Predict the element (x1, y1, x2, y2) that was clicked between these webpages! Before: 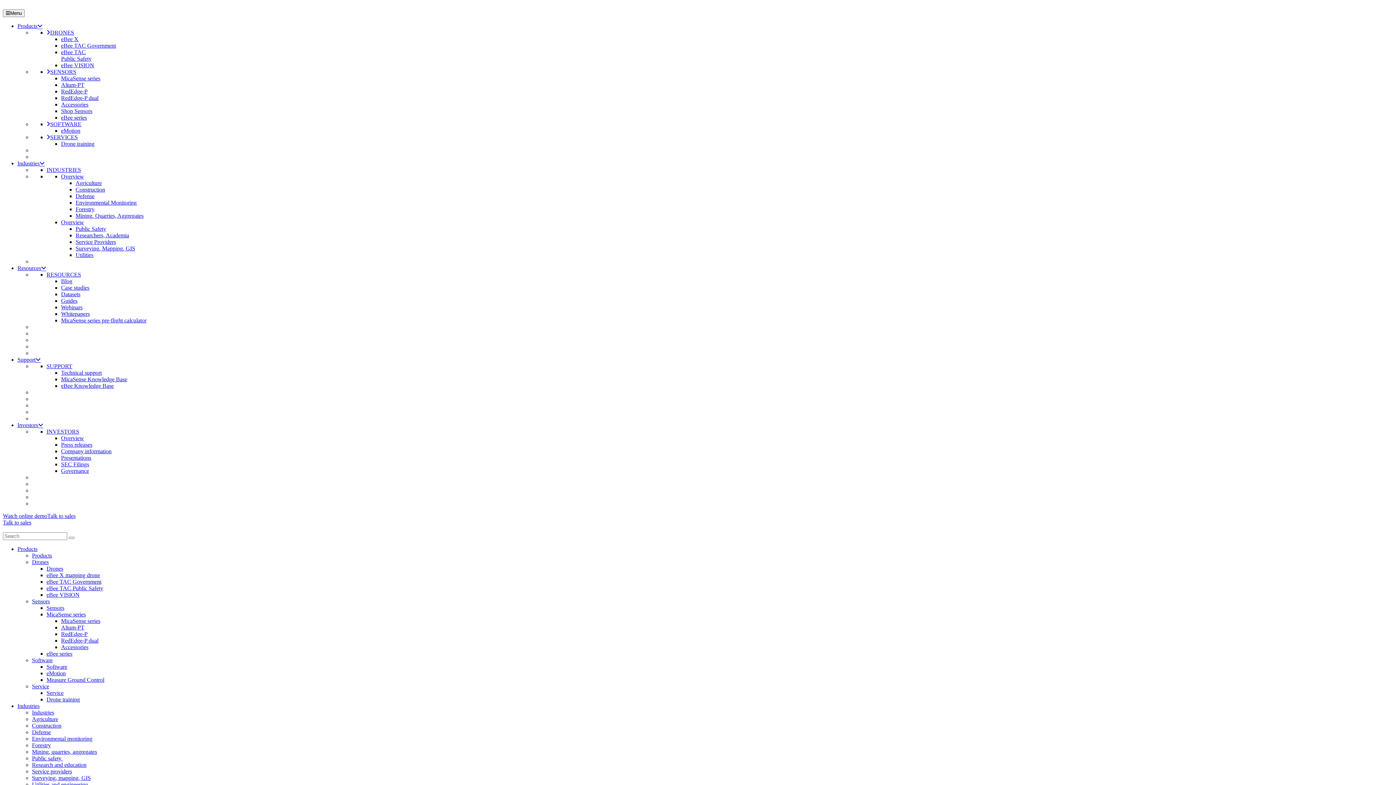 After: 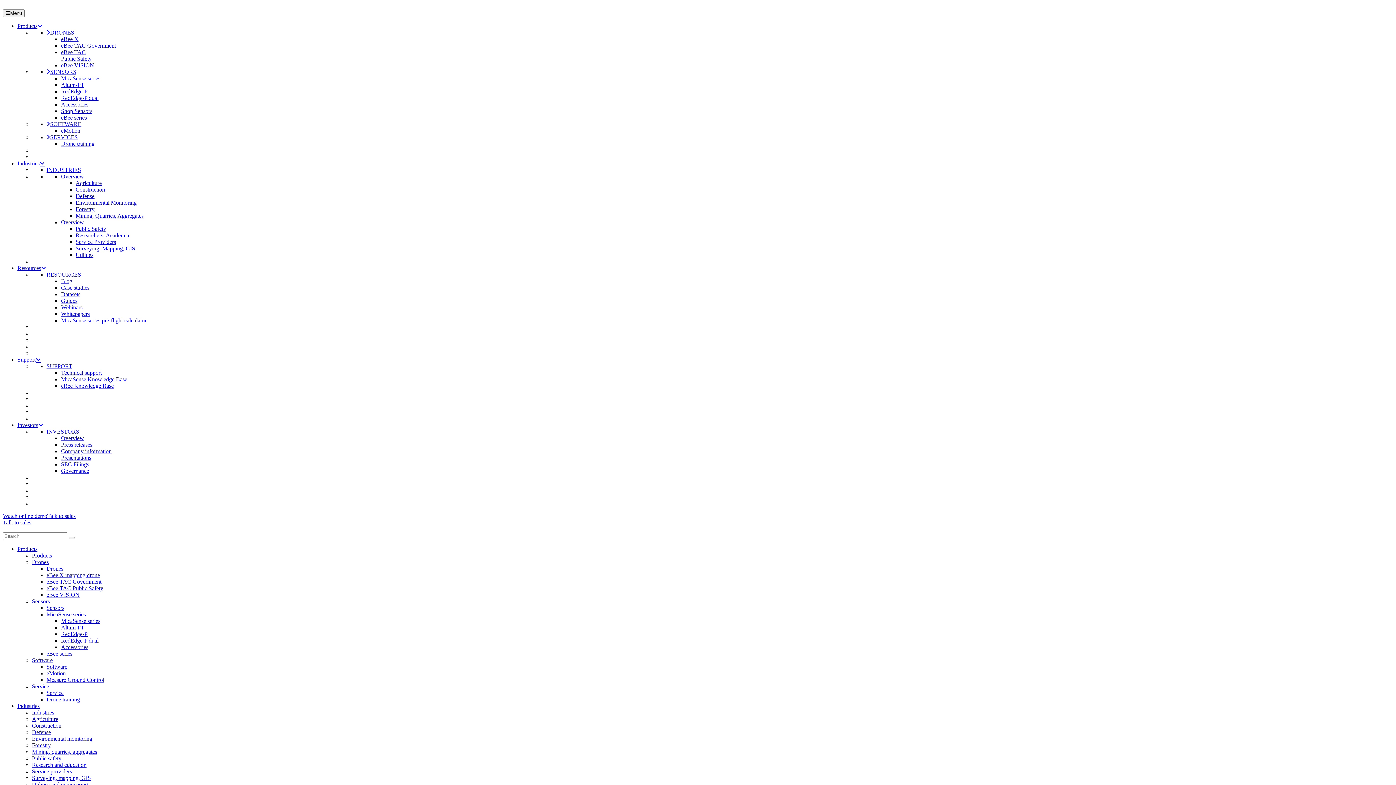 Action: label: Defense bbox: (75, 193, 94, 199)